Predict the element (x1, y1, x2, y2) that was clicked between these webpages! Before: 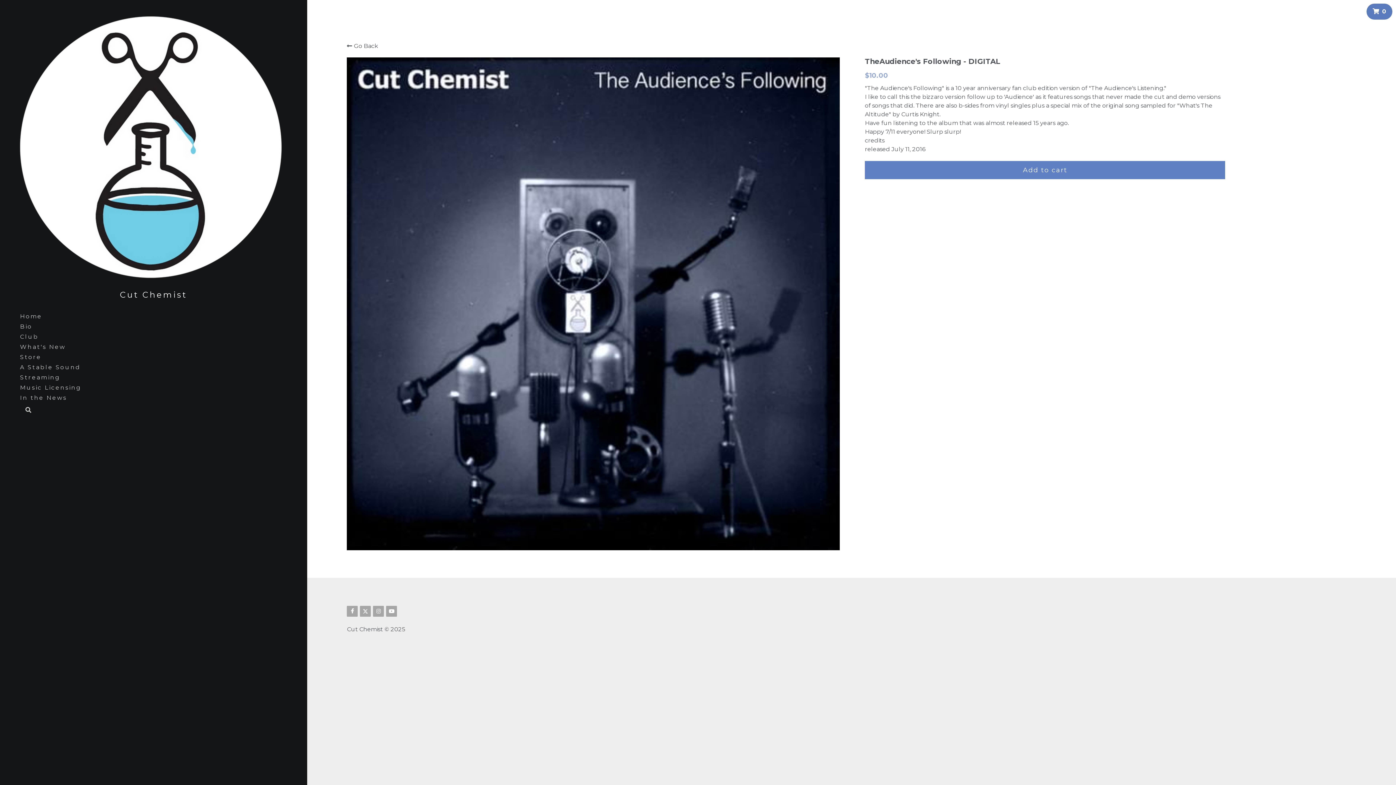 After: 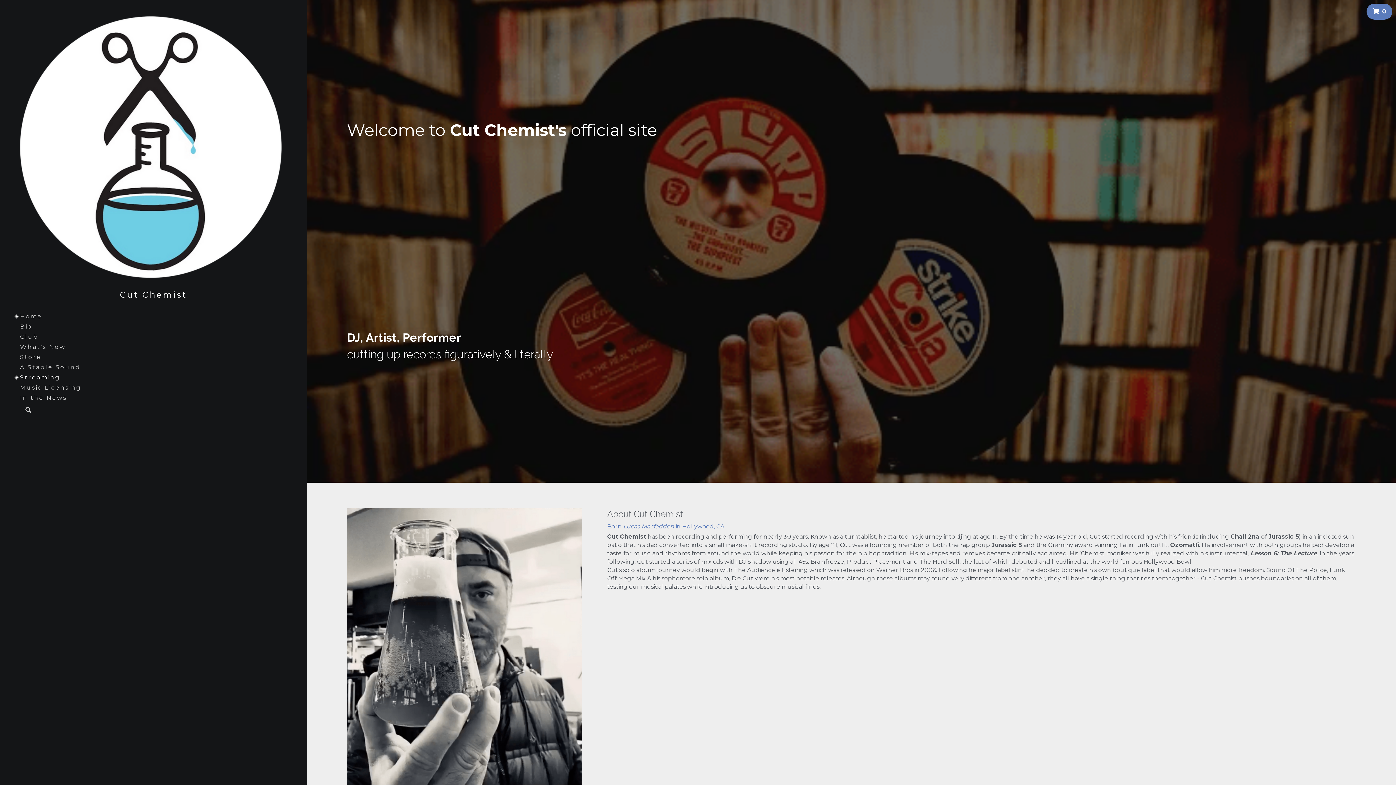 Action: bbox: (10, 372, 67, 382) label: Streaming